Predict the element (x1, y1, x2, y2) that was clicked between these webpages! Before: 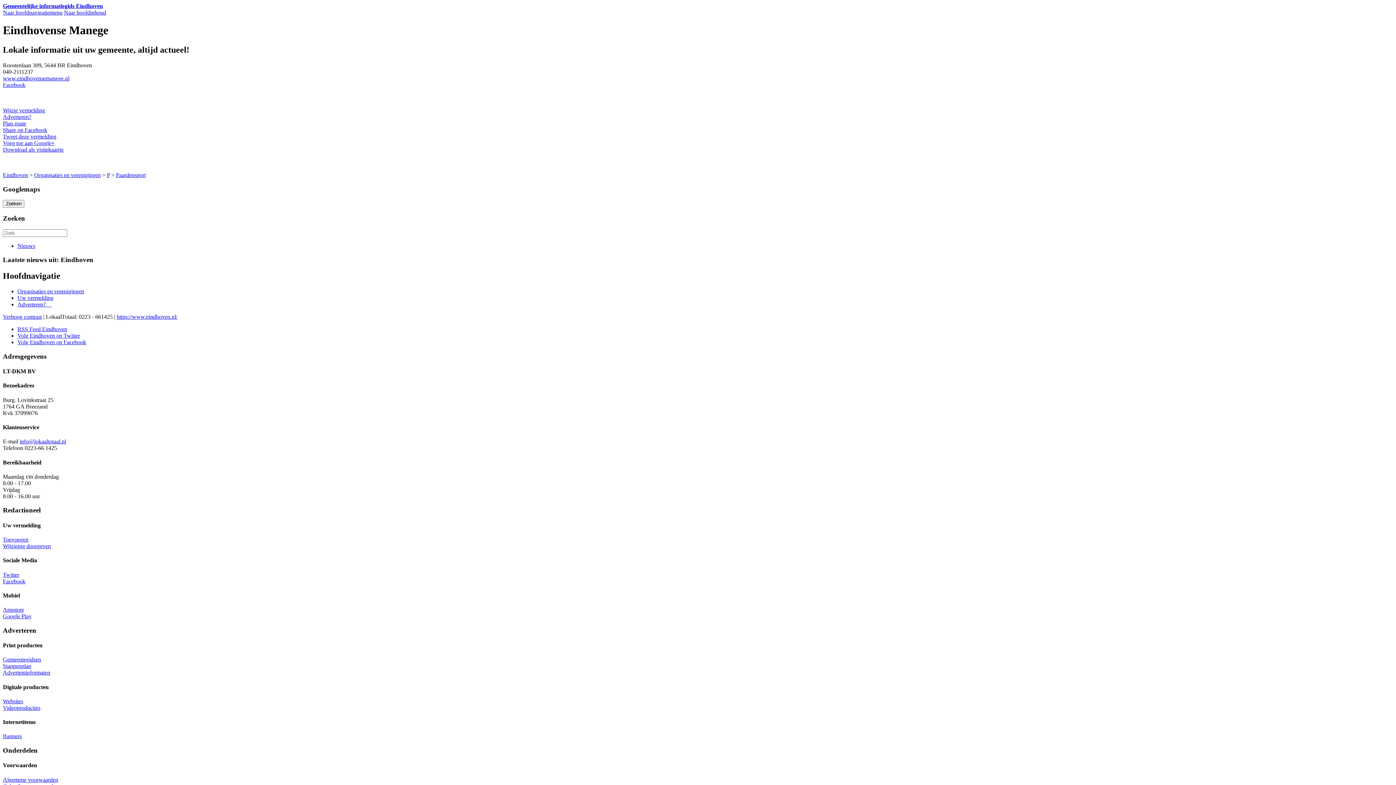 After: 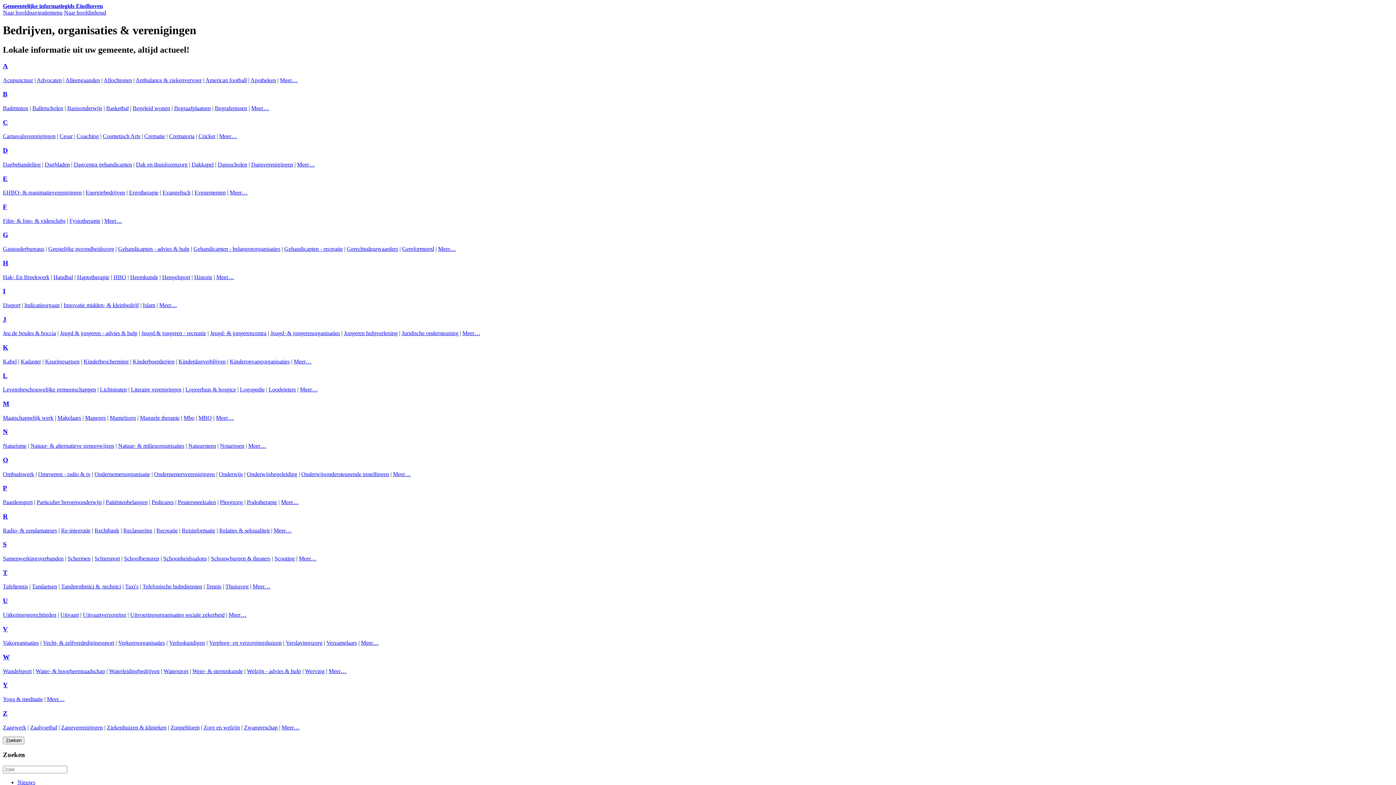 Action: label: Gemeentelijke informatiegids Eindhoven bbox: (2, 2, 102, 9)